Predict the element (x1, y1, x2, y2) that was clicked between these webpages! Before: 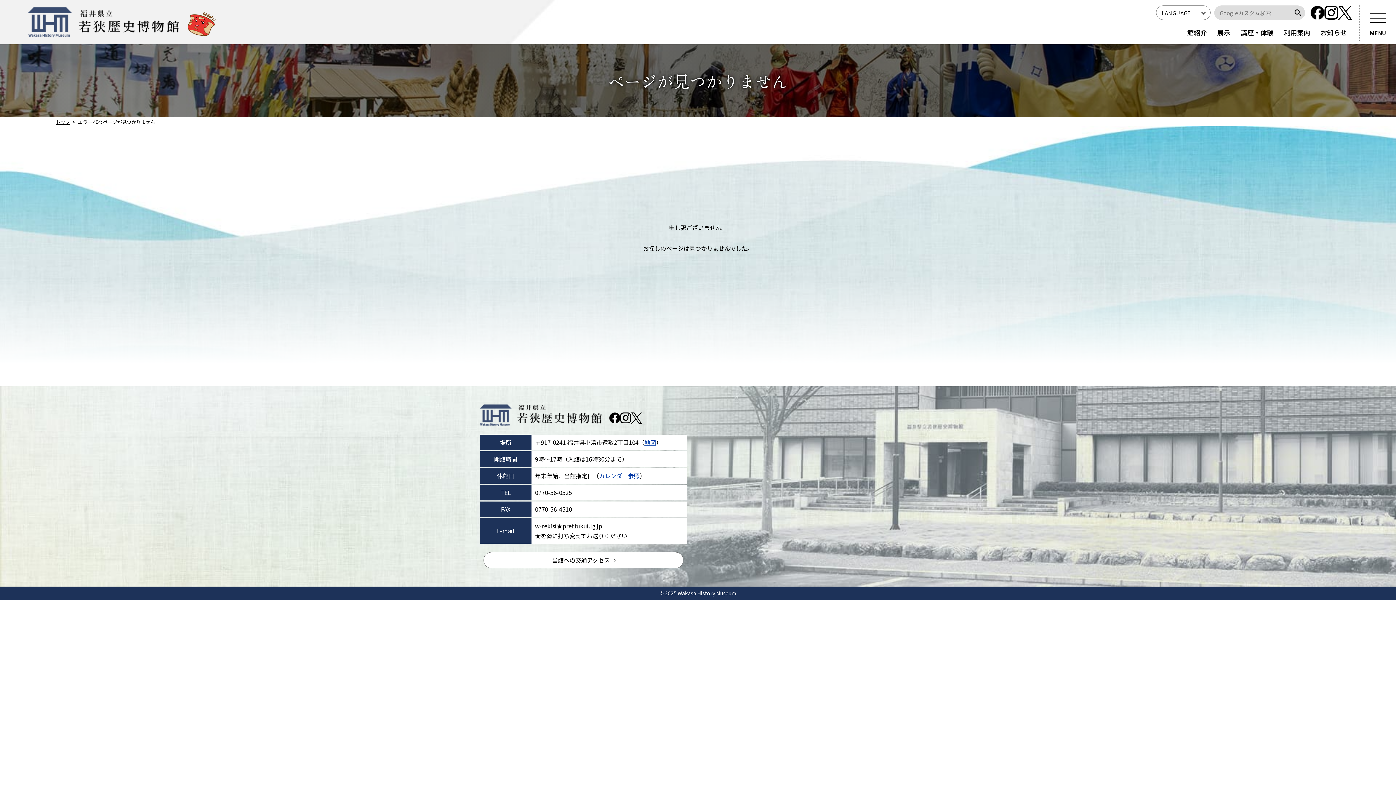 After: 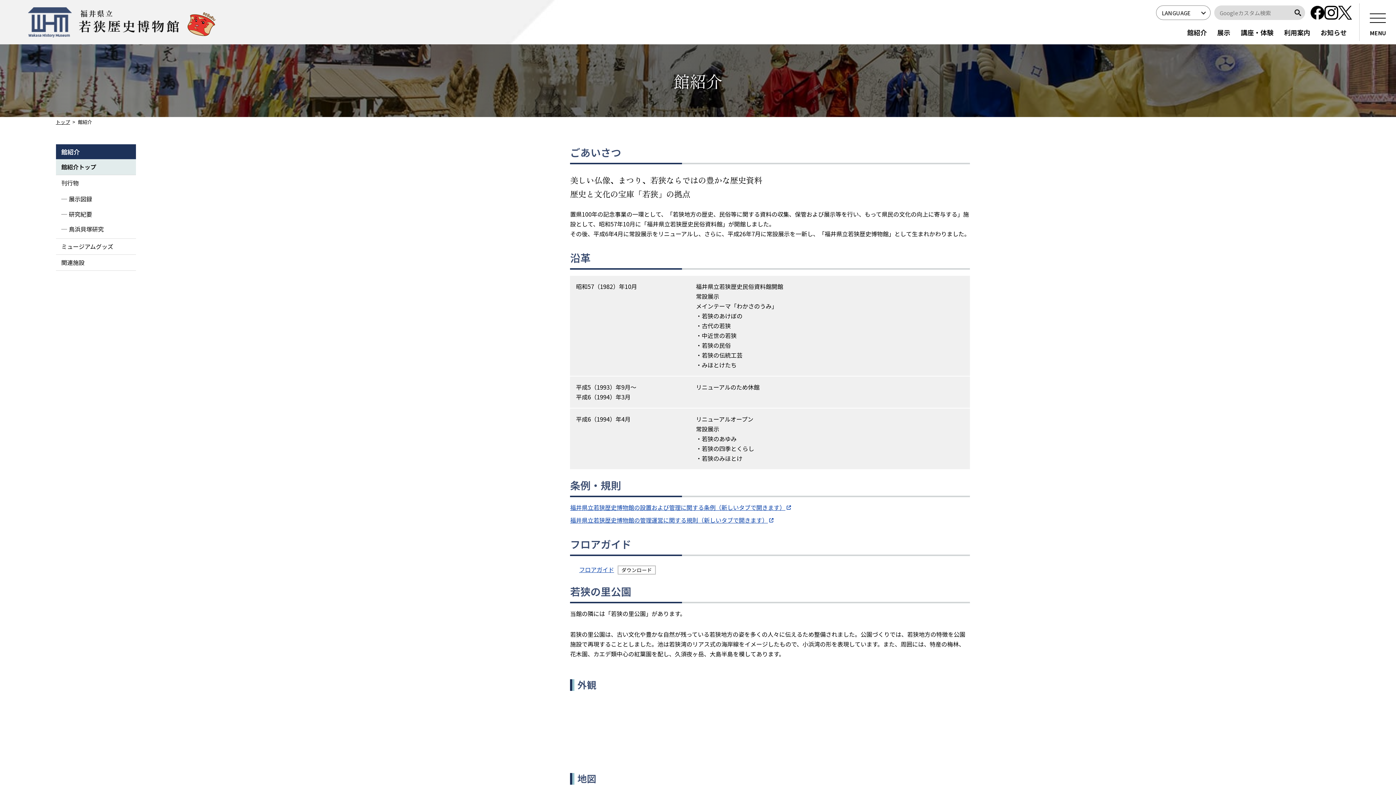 Action: bbox: (1182, 25, 1212, 38) label: 館紹介